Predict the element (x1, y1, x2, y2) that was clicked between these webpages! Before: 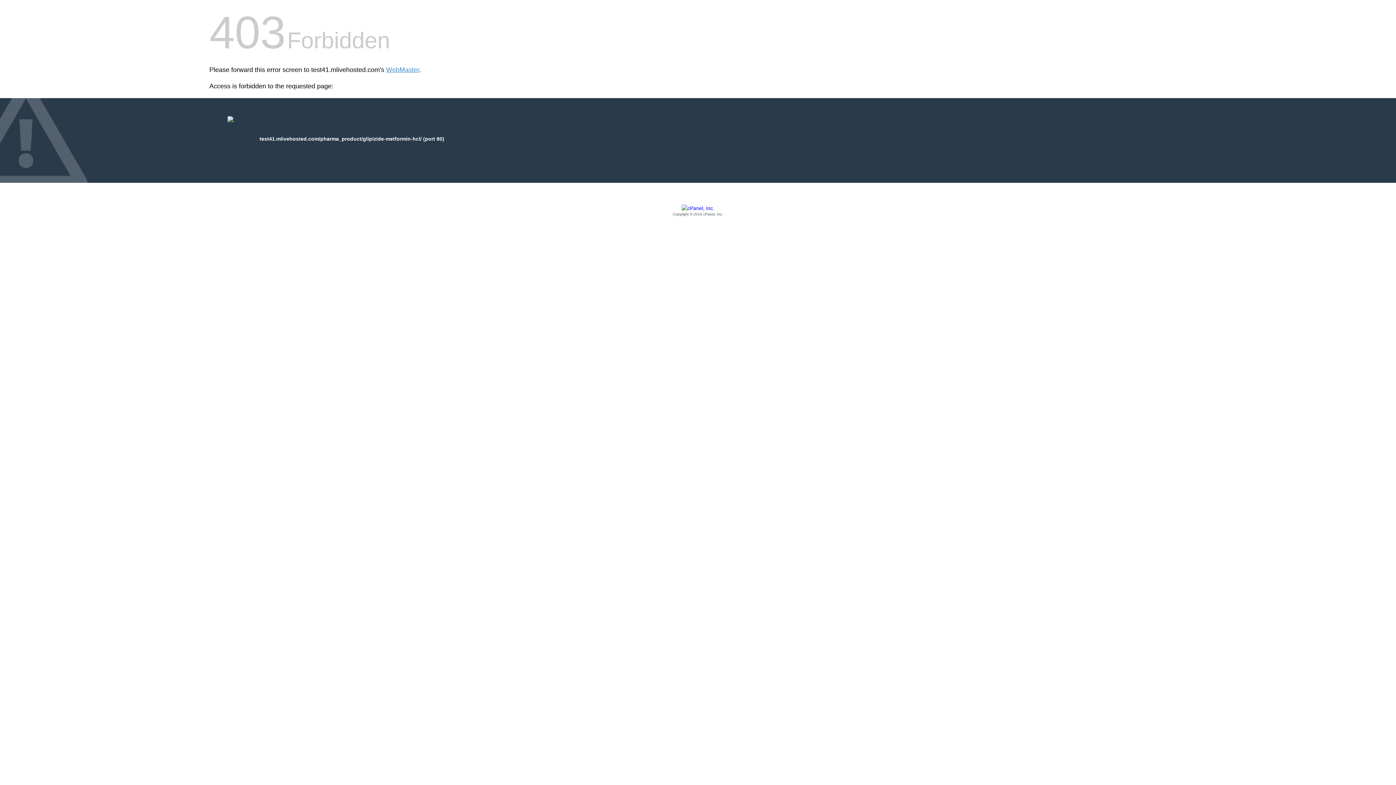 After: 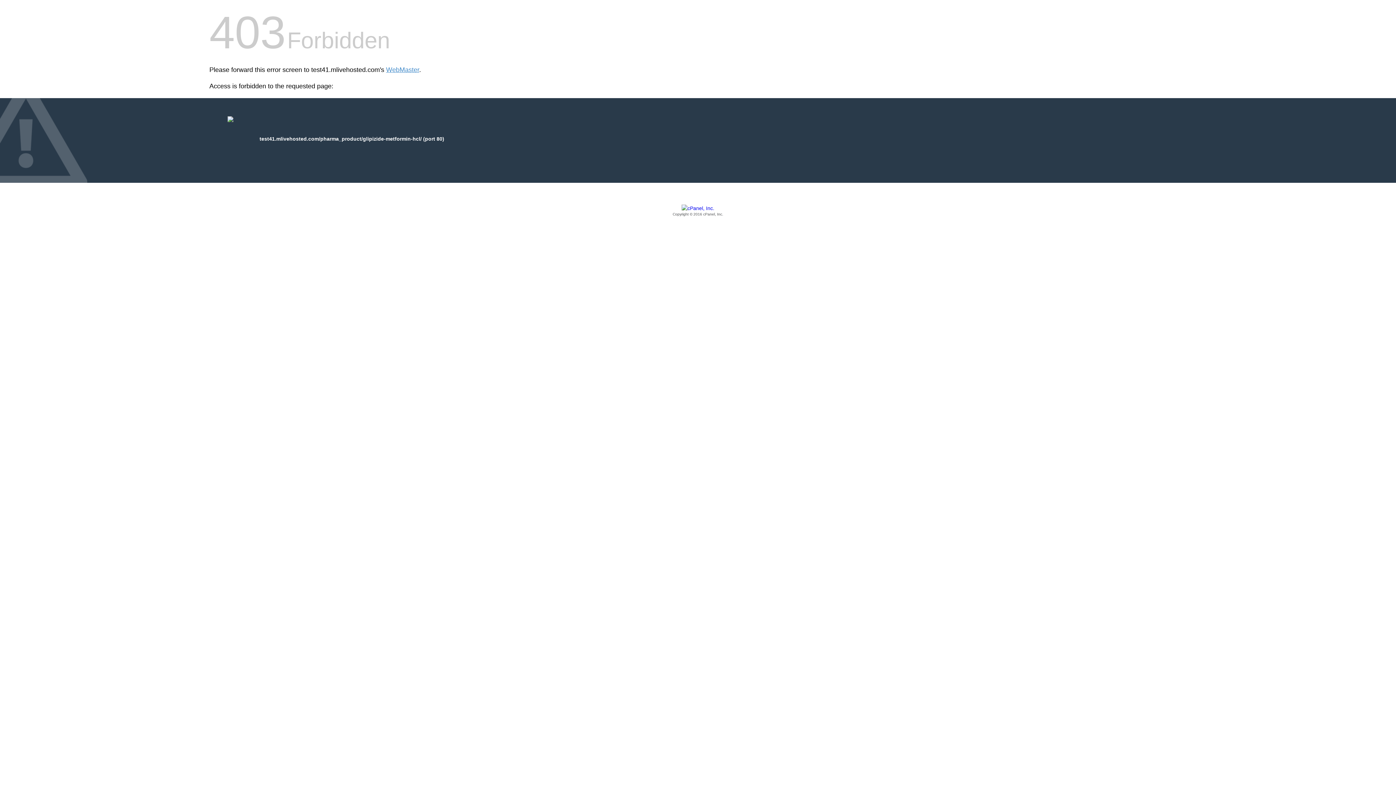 Action: label: Copyright © 2016 cPanel, Inc. bbox: (209, 205, 1186, 217)